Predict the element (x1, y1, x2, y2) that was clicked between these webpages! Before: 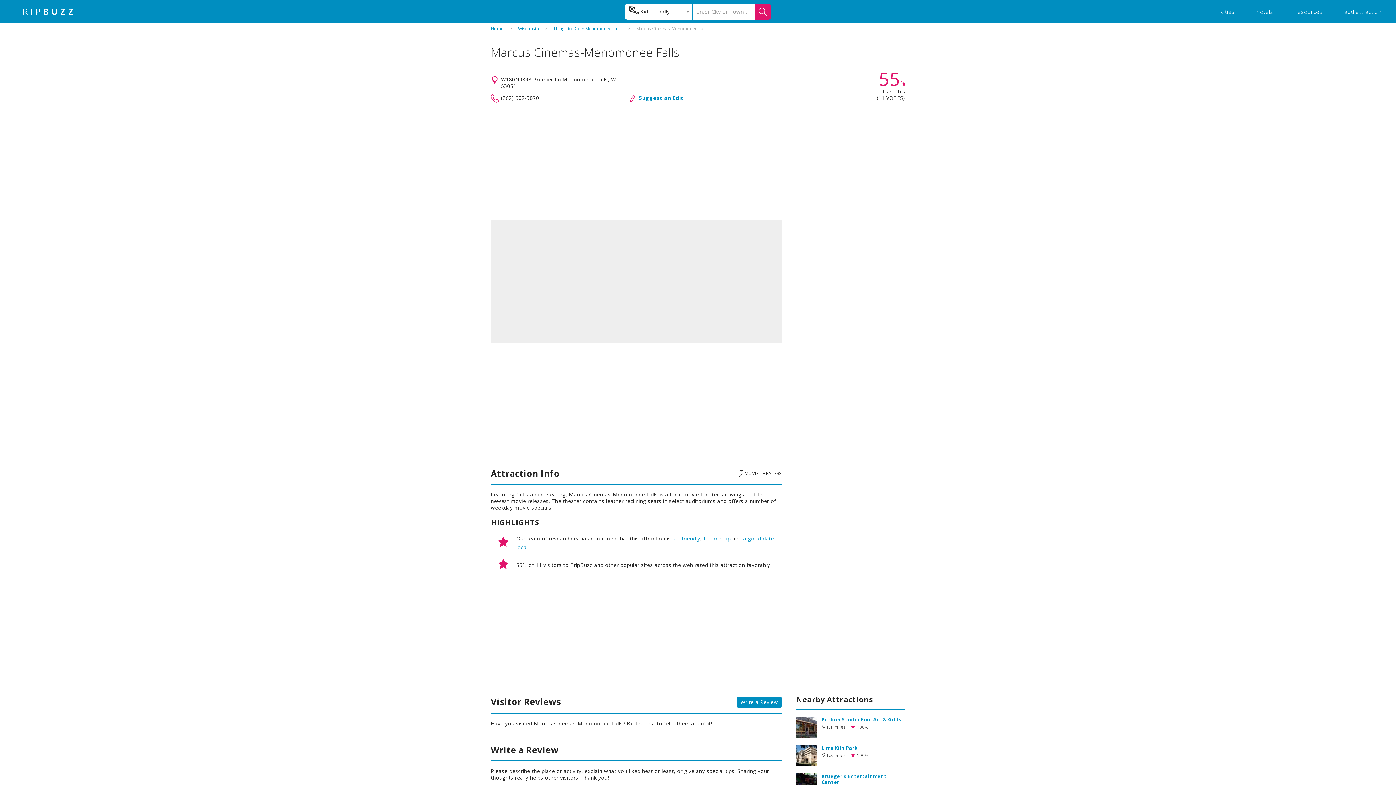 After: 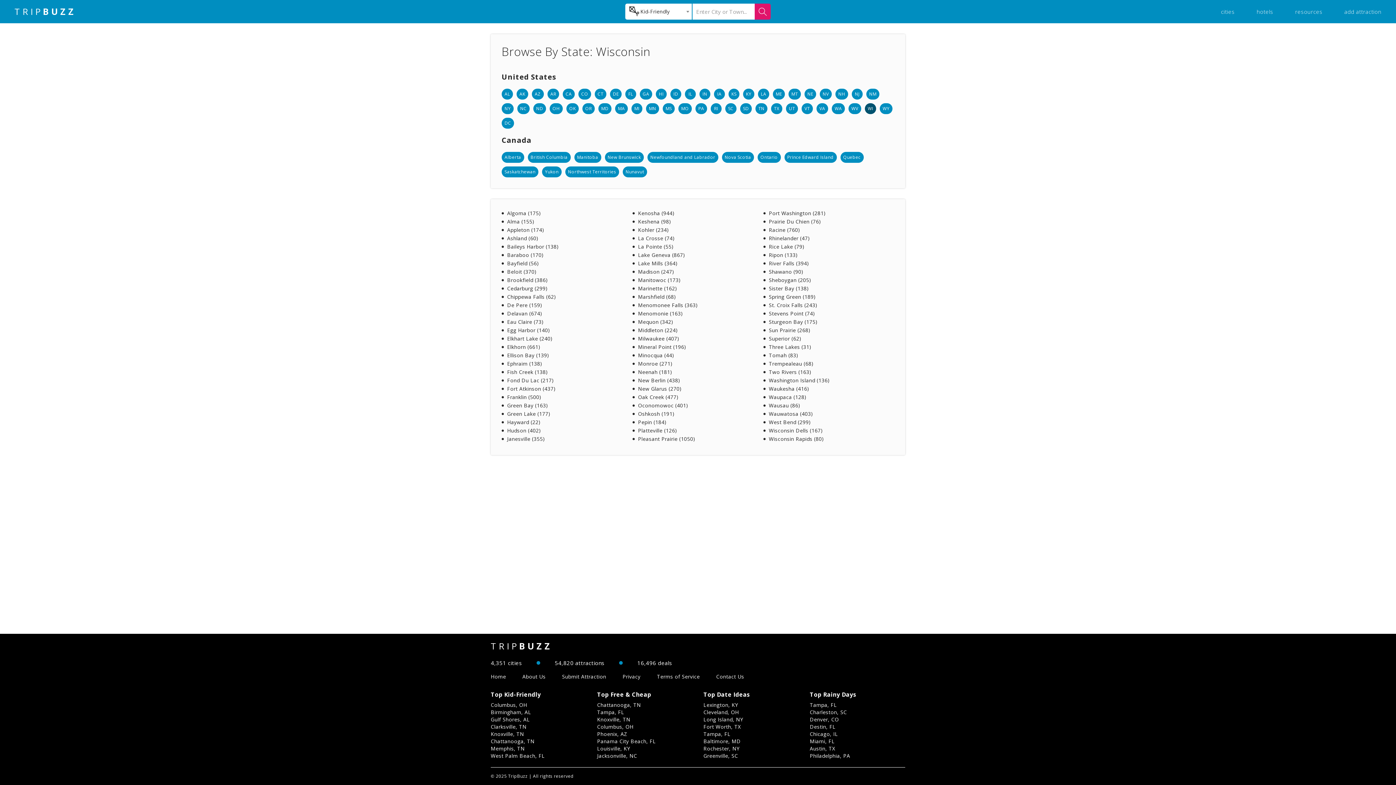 Action: bbox: (518, 25, 538, 31) label: Wisconsin